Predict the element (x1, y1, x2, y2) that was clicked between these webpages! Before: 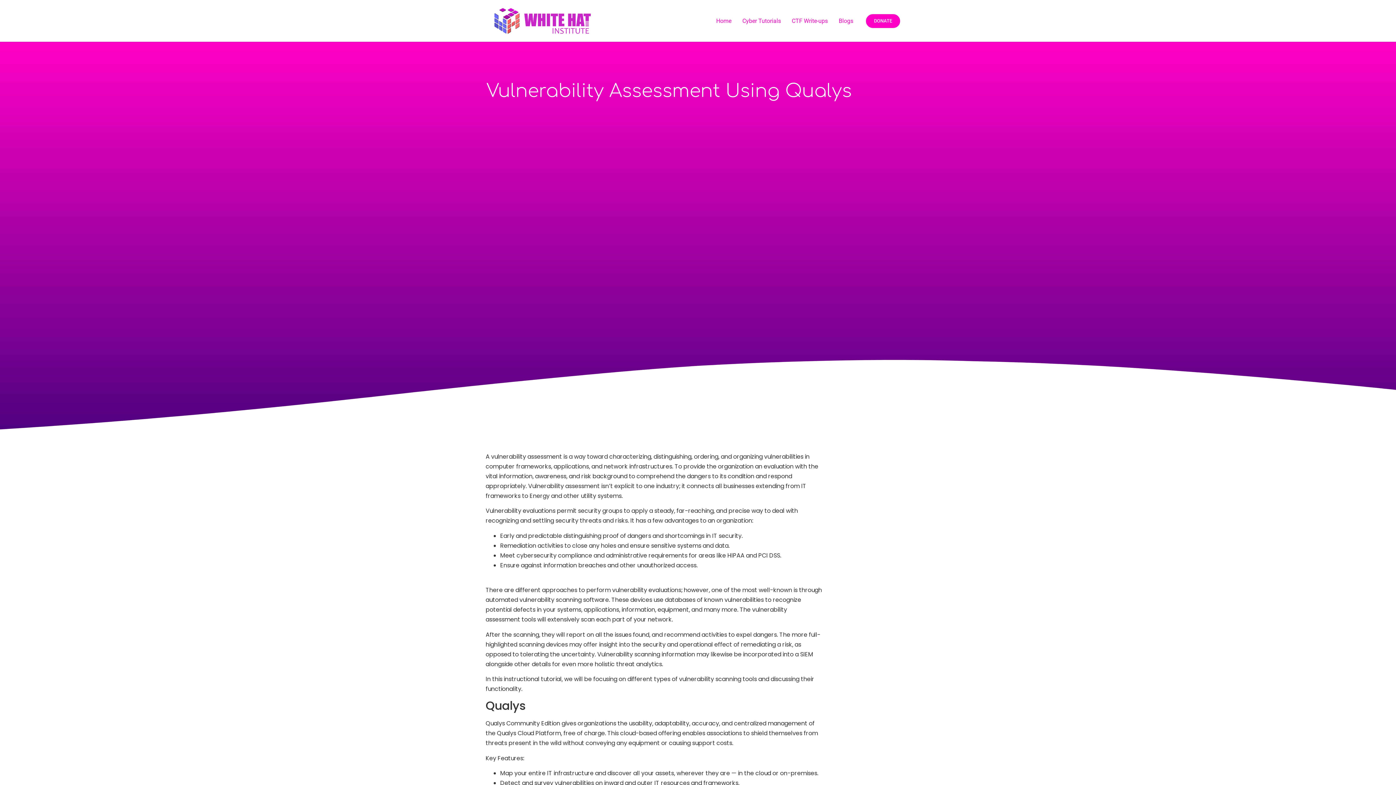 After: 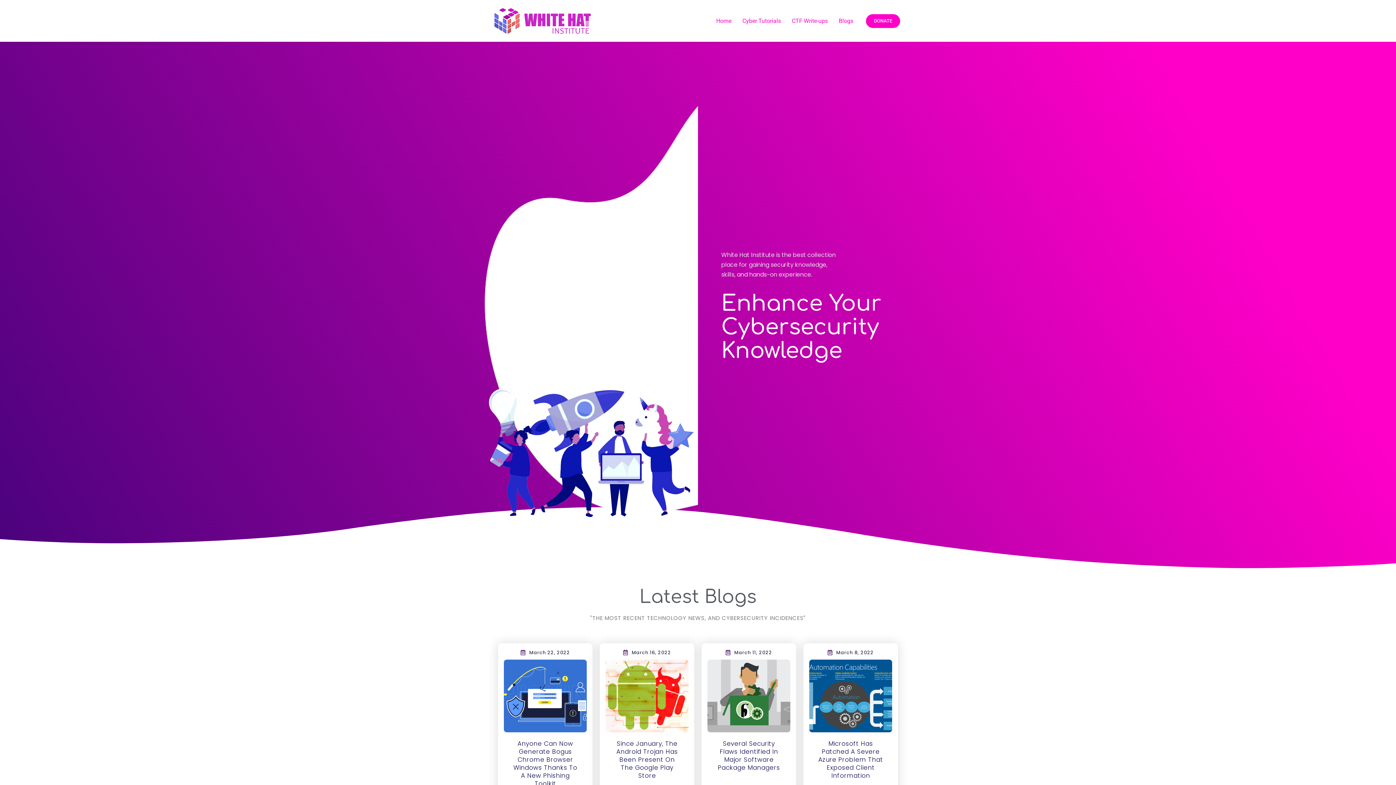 Action: bbox: (494, 8, 590, 33)